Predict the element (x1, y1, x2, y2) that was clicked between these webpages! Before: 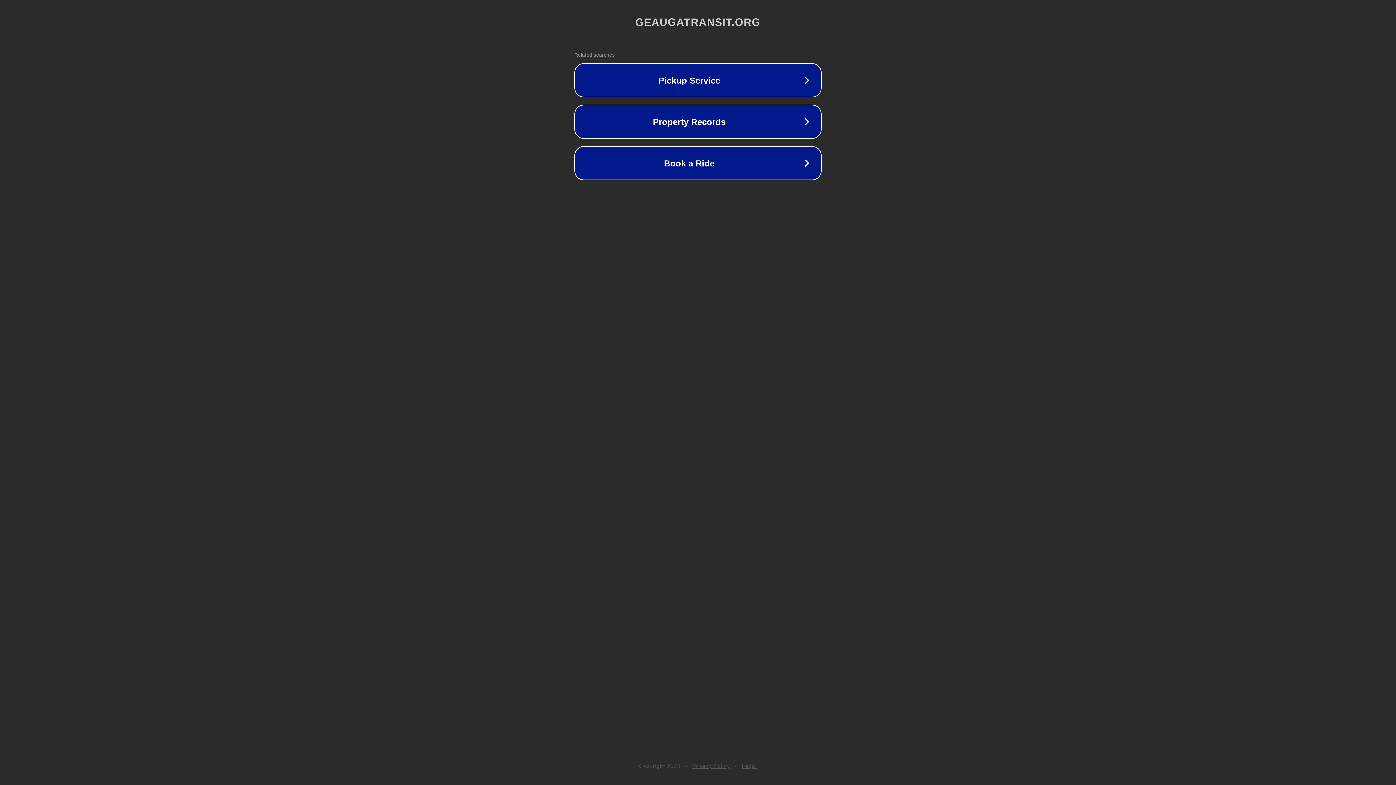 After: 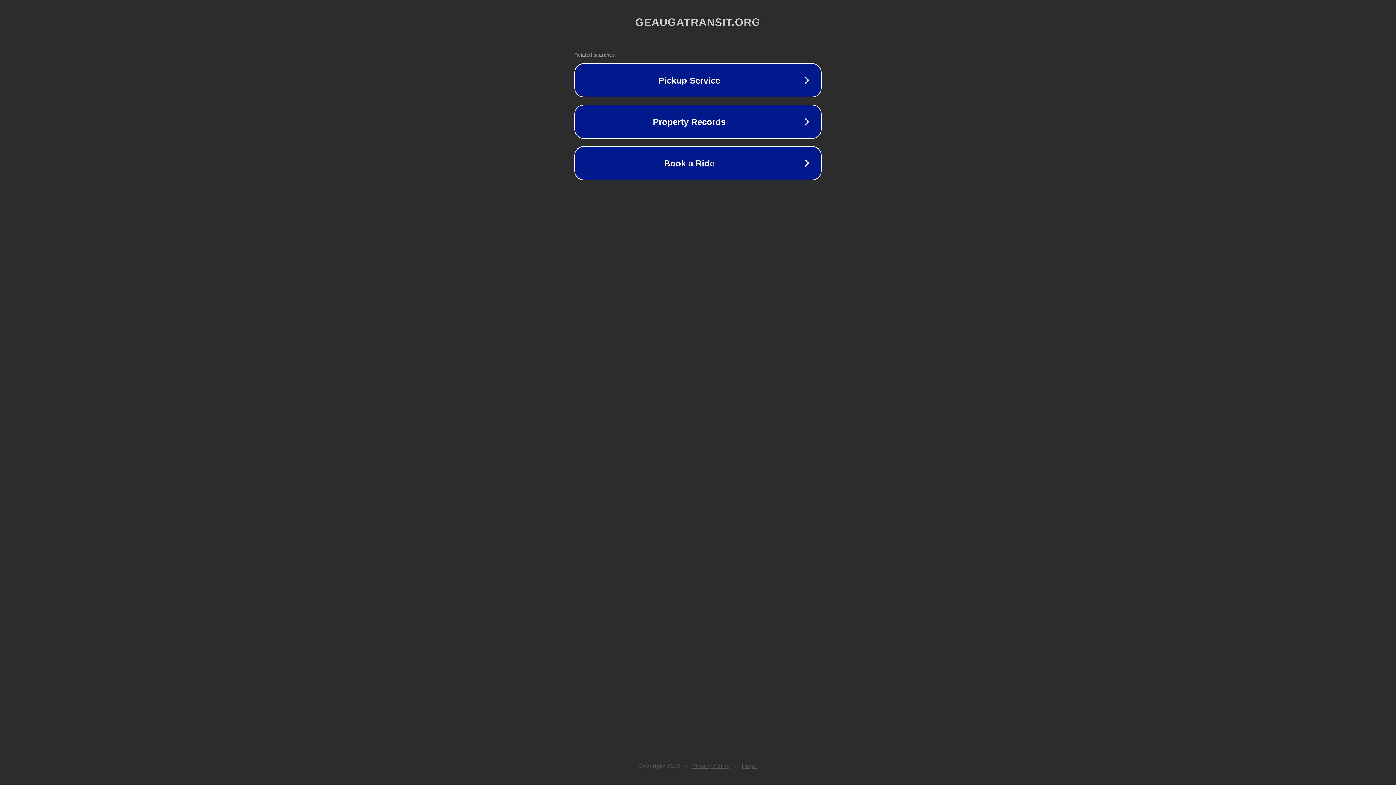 Action: bbox: (742, 763, 757, 769) label: Legal